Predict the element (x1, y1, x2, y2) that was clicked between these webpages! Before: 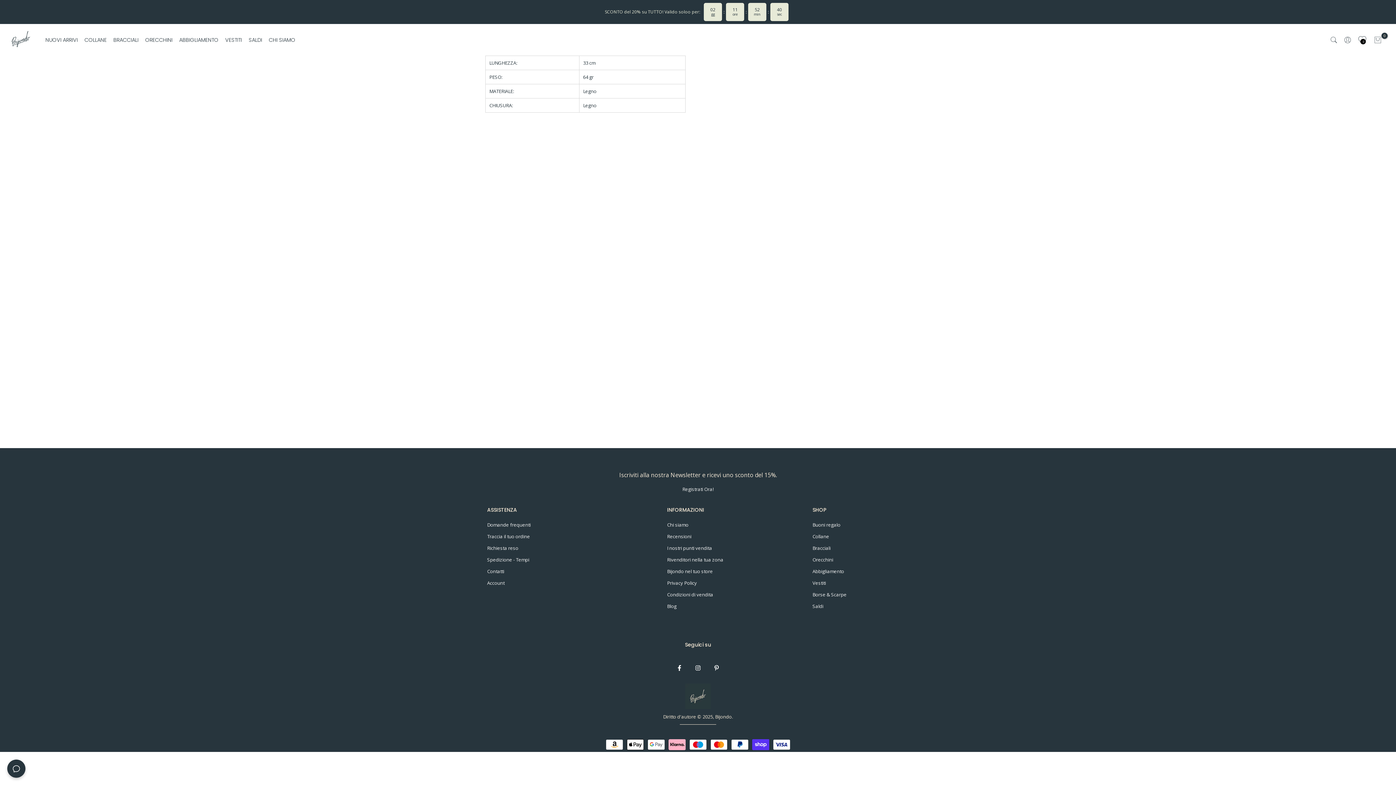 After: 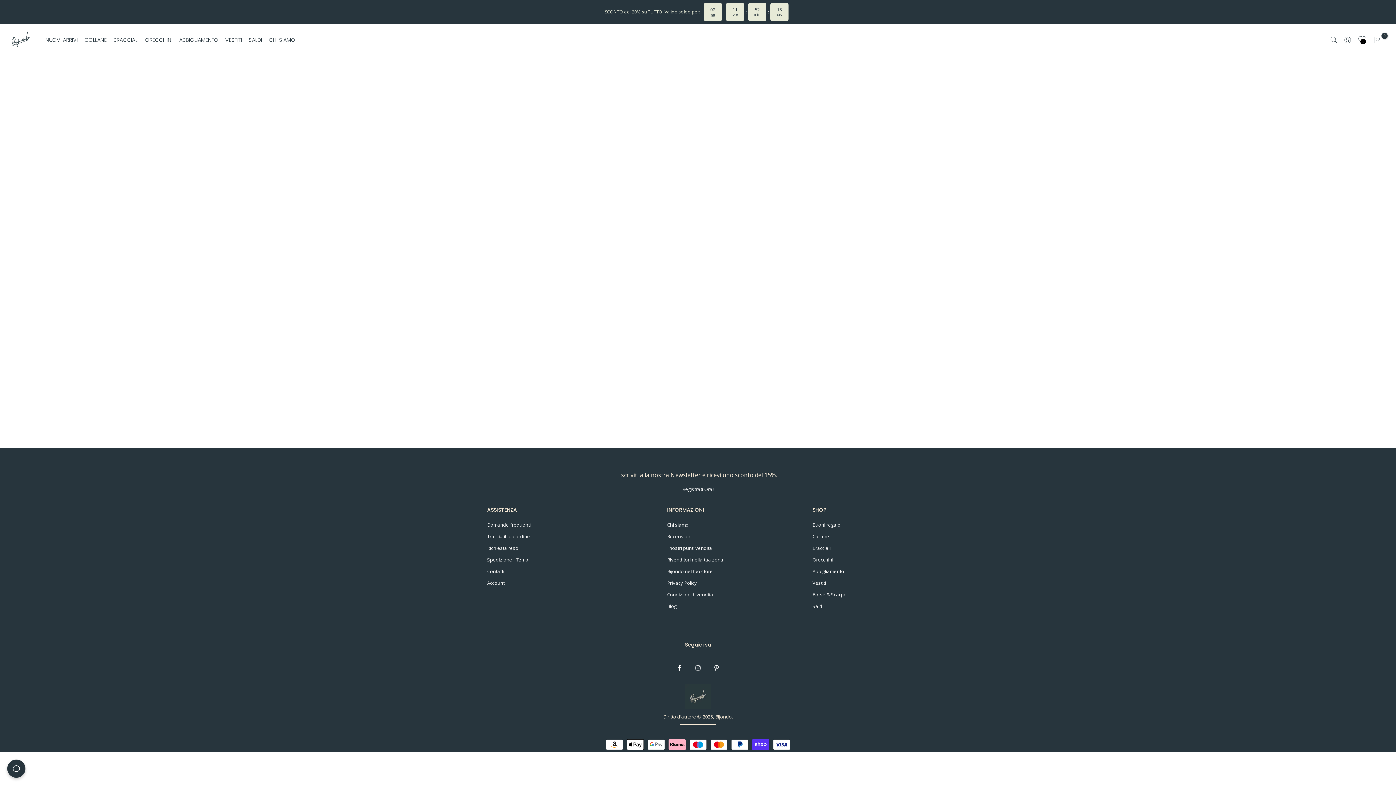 Action: label: Bijondo nel tuo store bbox: (667, 568, 713, 574)